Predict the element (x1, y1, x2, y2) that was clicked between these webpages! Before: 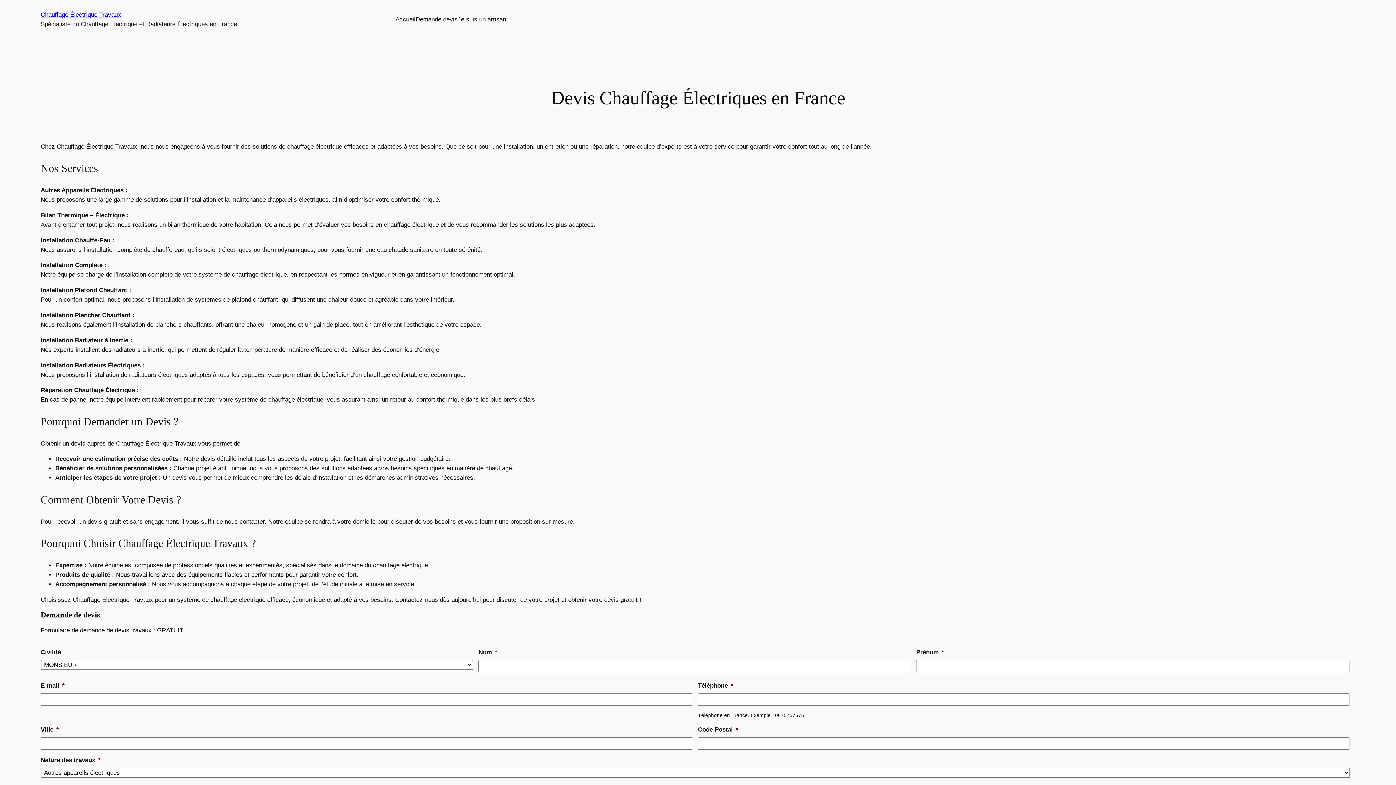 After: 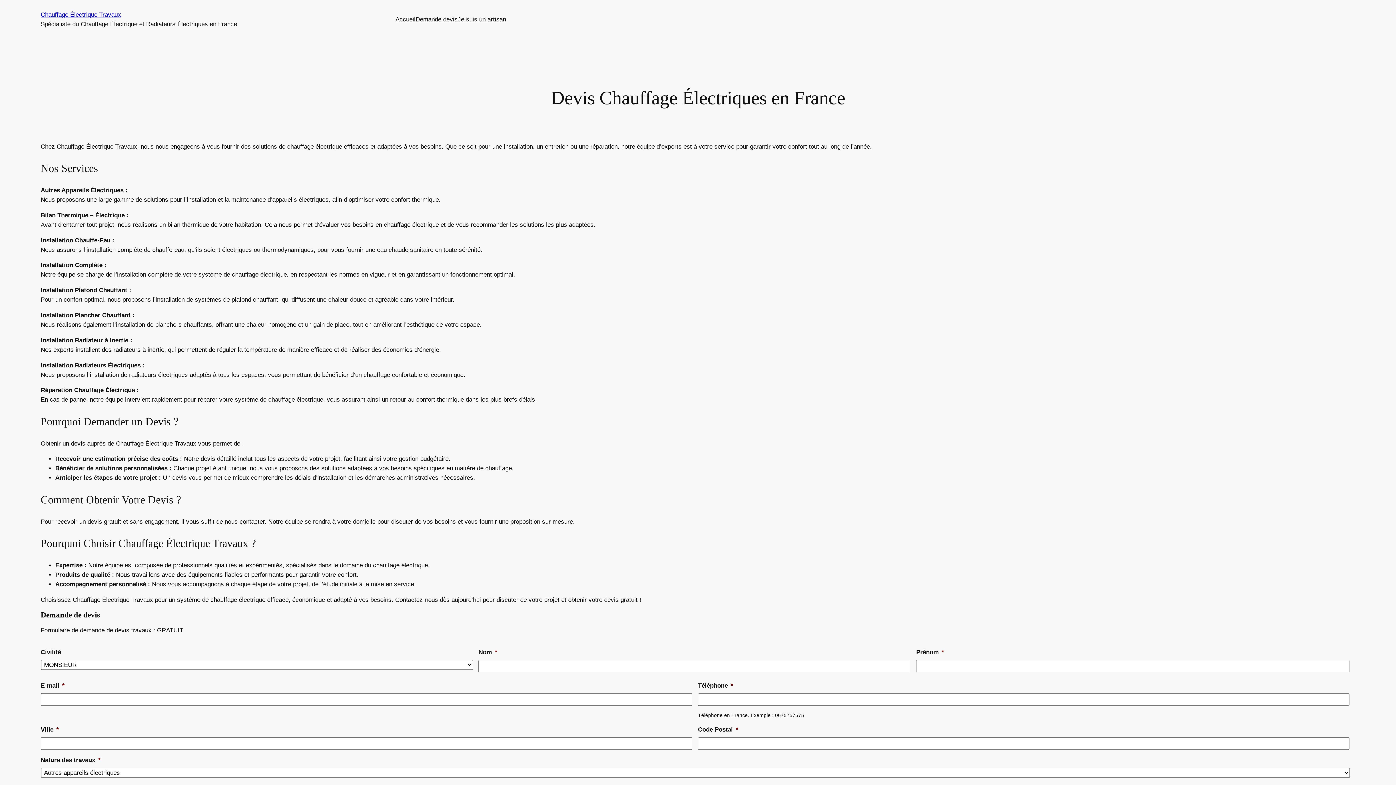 Action: bbox: (40, 11, 121, 18) label: Chauffage Électrique Travaux